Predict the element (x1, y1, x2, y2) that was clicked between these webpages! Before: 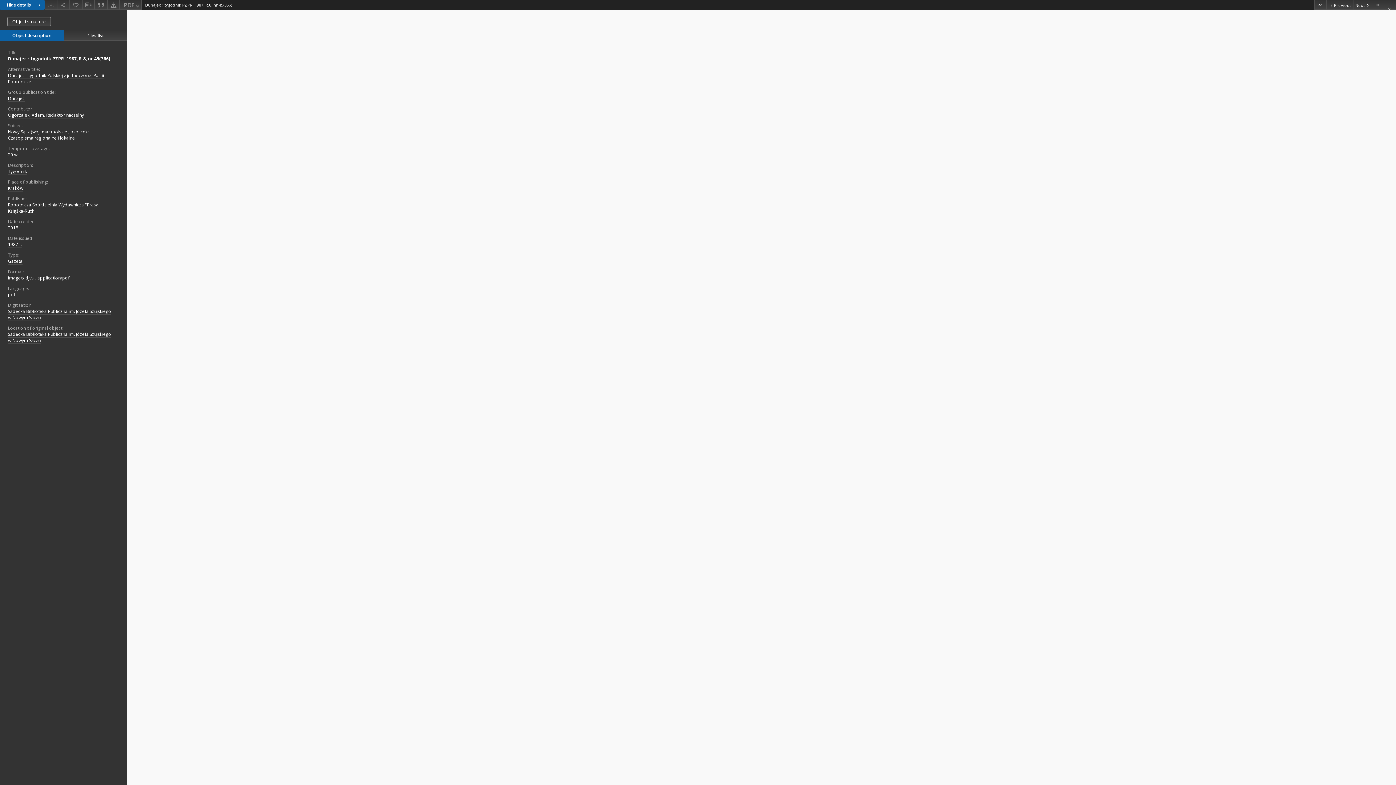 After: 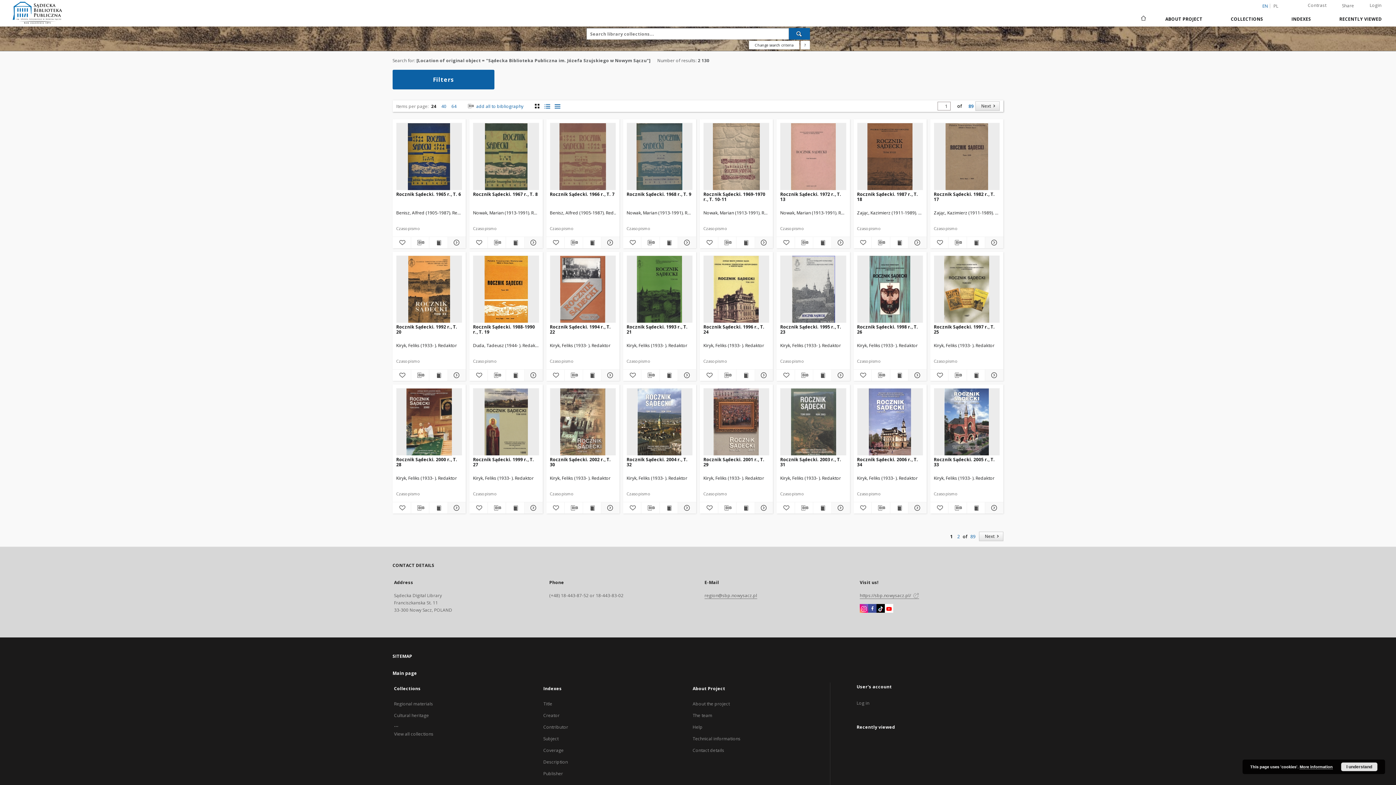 Action: label: Sądecka Biblioteka Publiczna im. Józefa Szujskiego w Nowym Sączu bbox: (8, 331, 111, 344)